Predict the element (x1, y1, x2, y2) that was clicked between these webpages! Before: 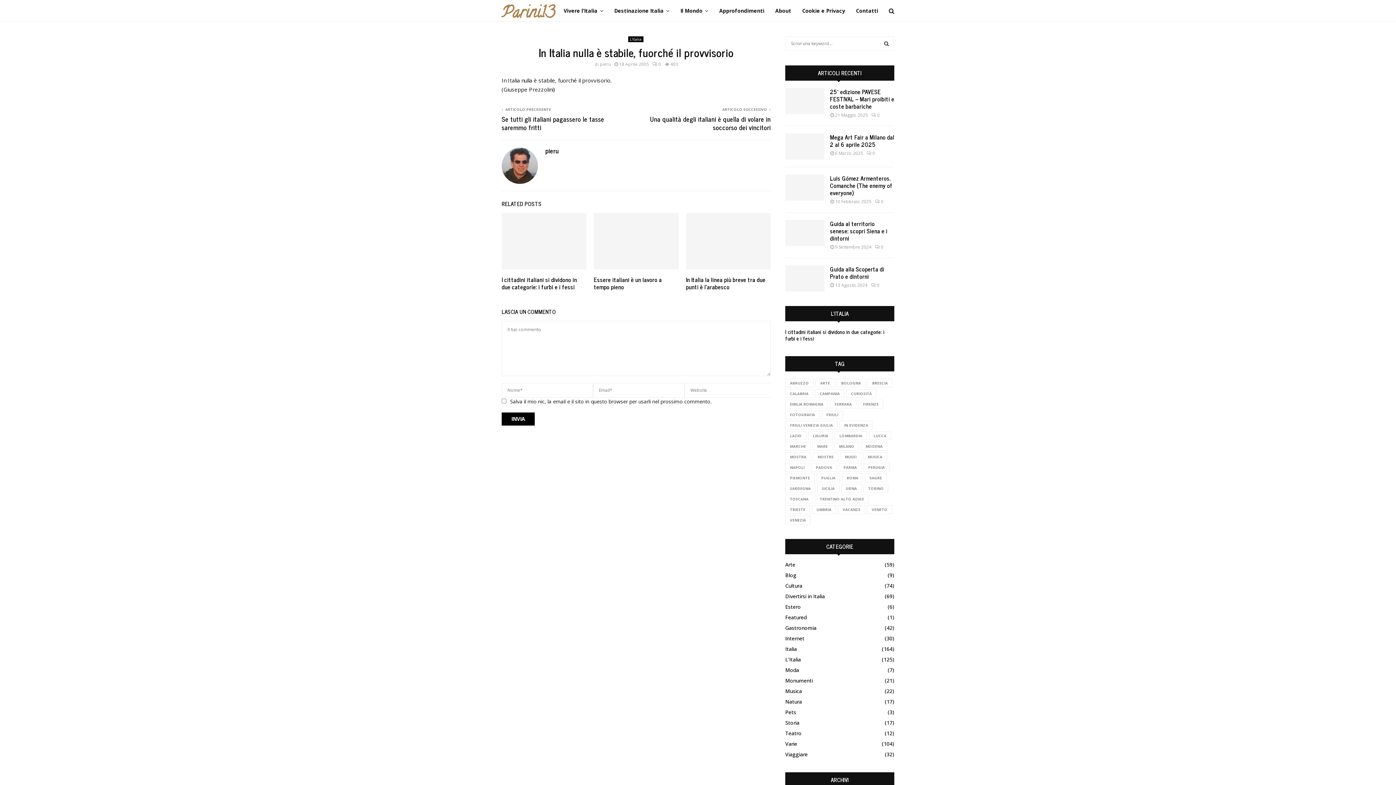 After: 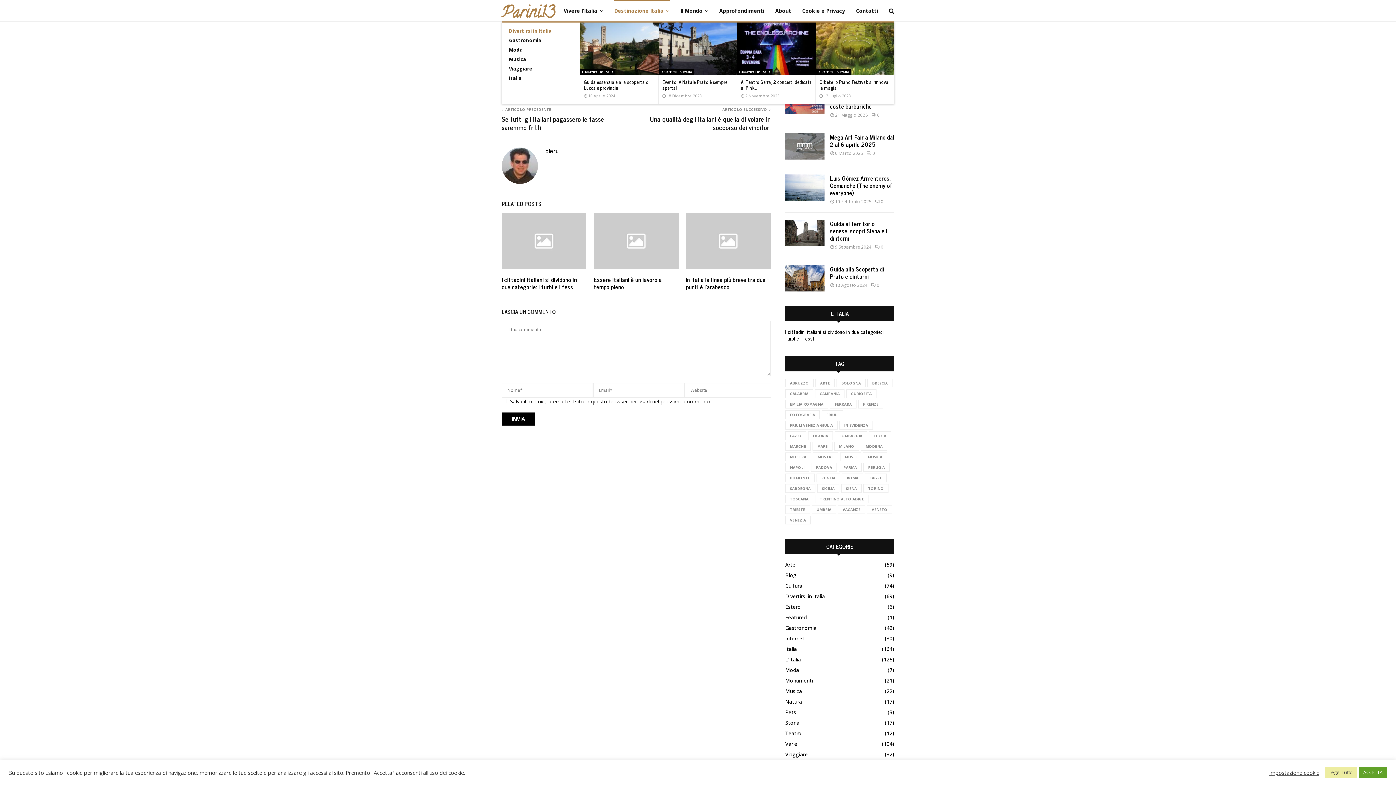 Action: label: Destinazione Italia bbox: (614, 0, 669, 21)